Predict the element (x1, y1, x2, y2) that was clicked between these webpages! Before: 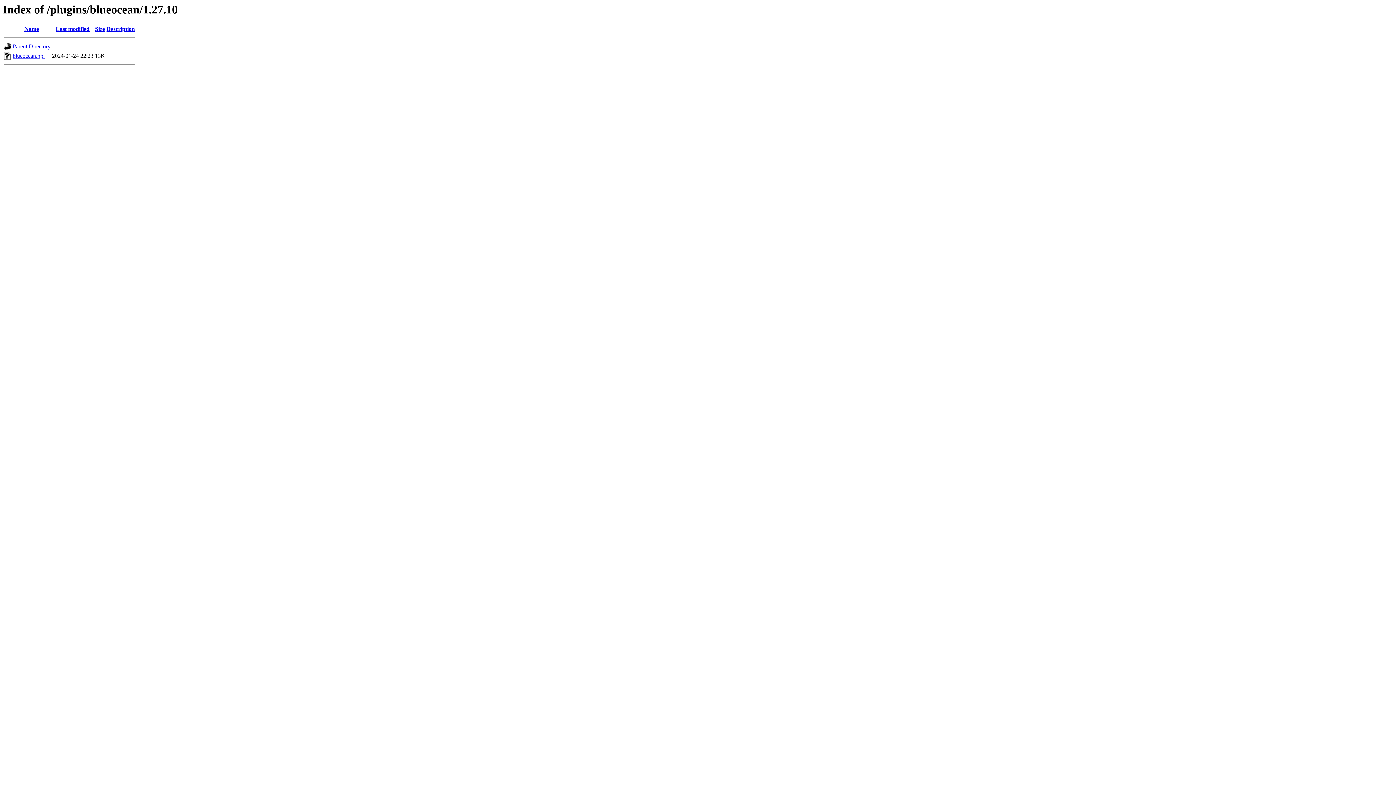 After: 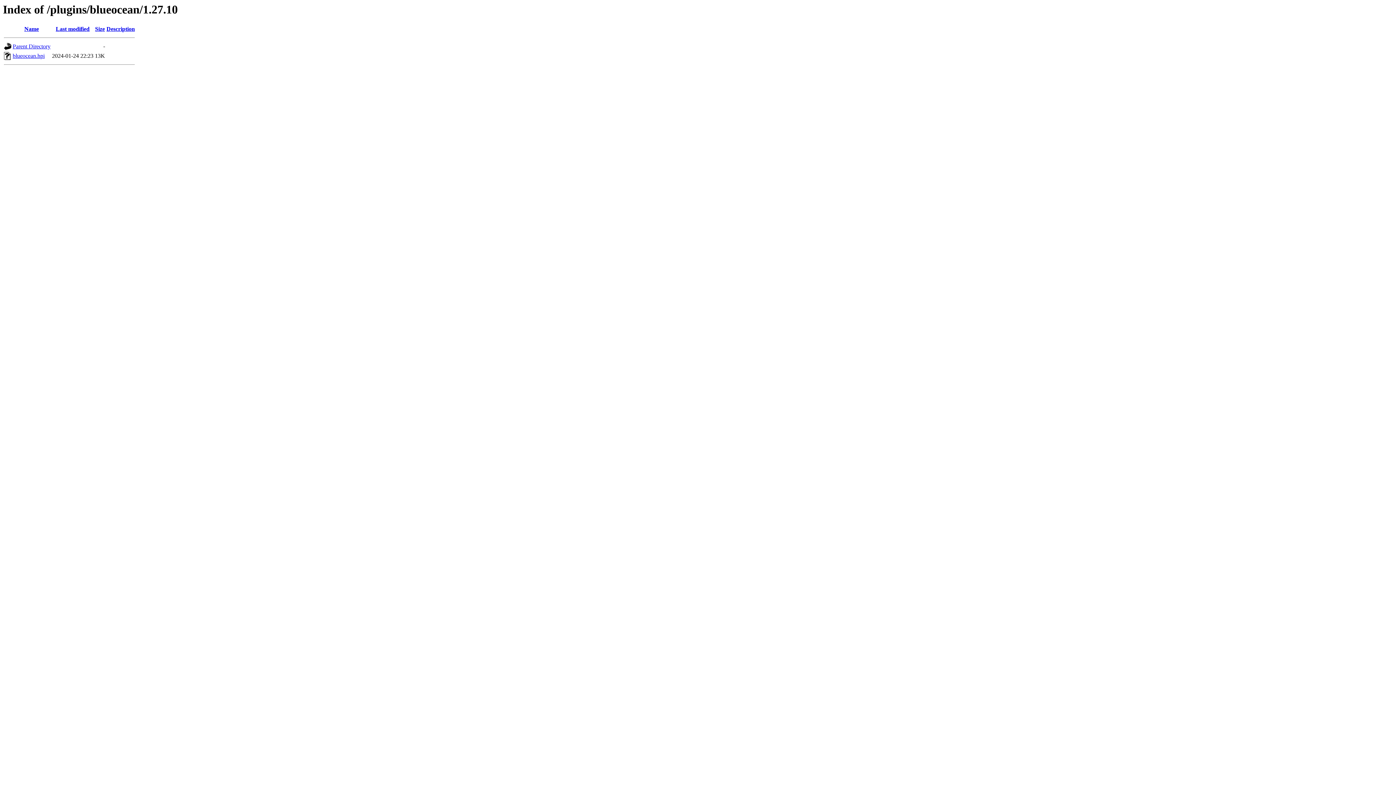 Action: label: Size bbox: (95, 25, 104, 32)